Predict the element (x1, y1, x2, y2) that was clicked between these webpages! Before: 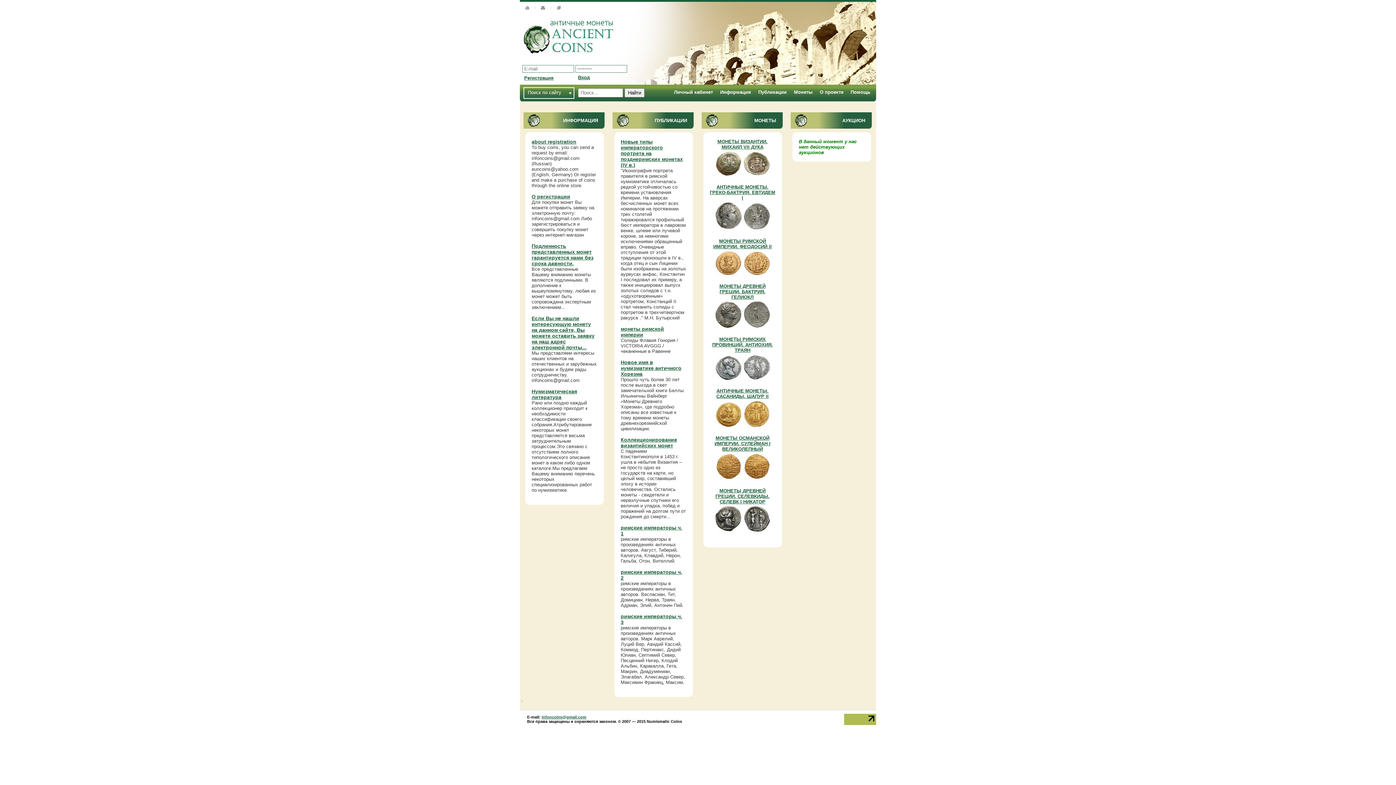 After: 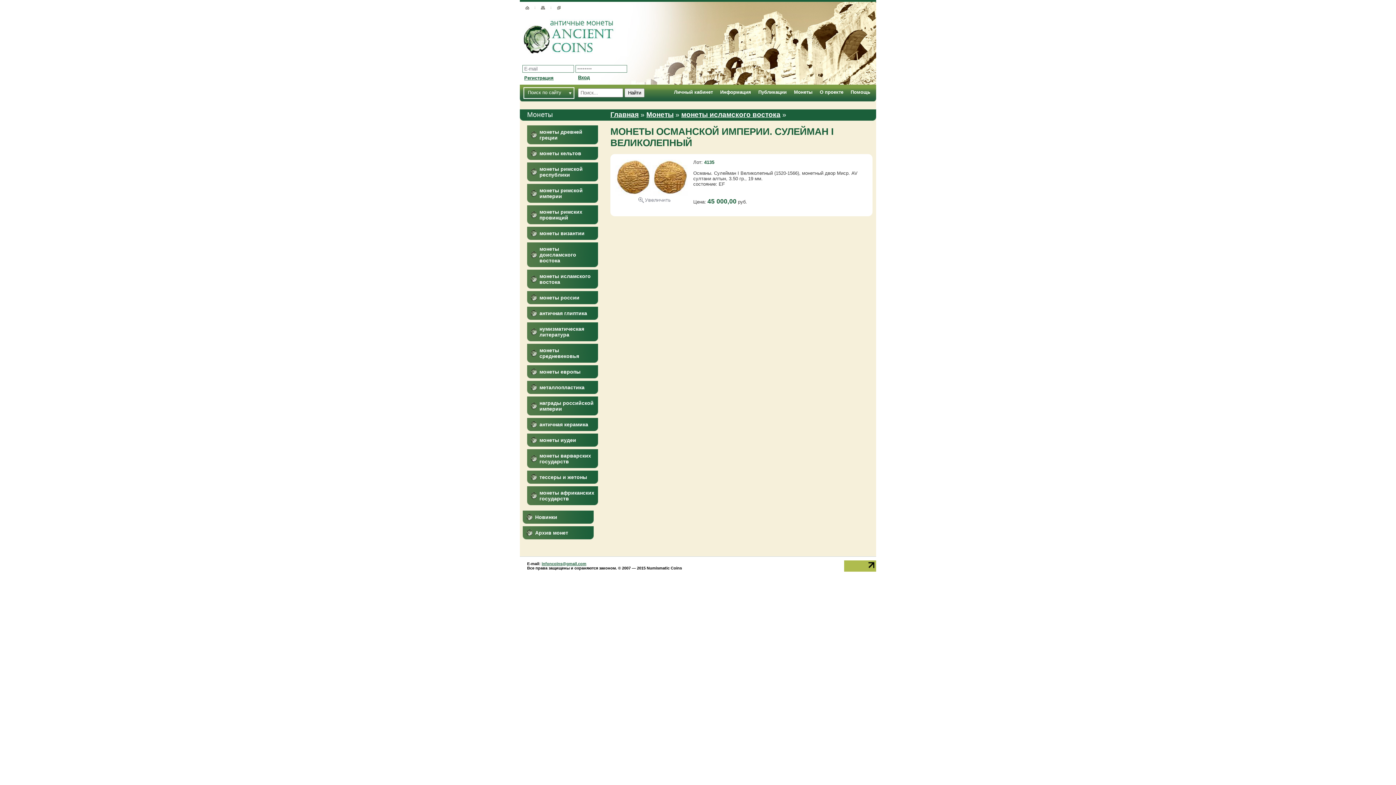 Action: bbox: (715, 477, 742, 482)